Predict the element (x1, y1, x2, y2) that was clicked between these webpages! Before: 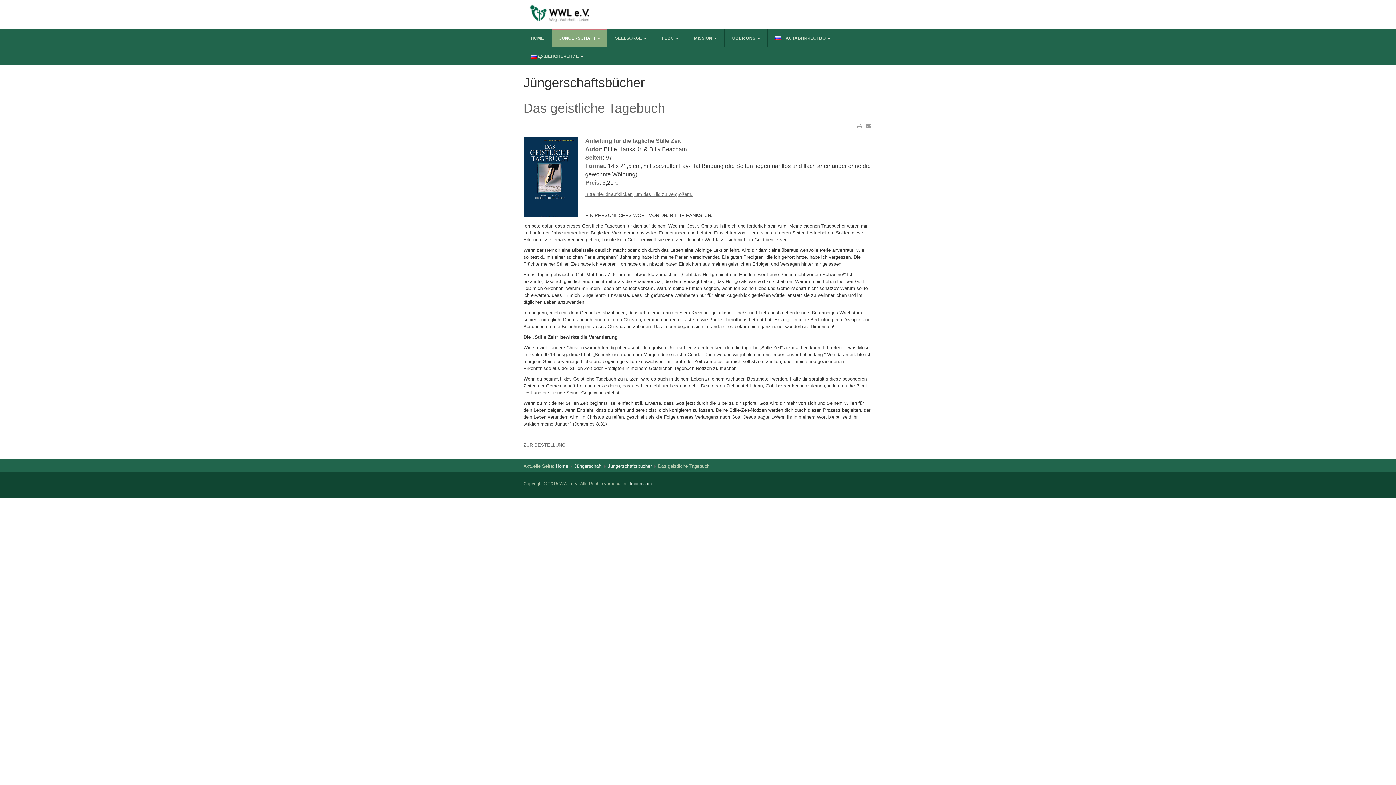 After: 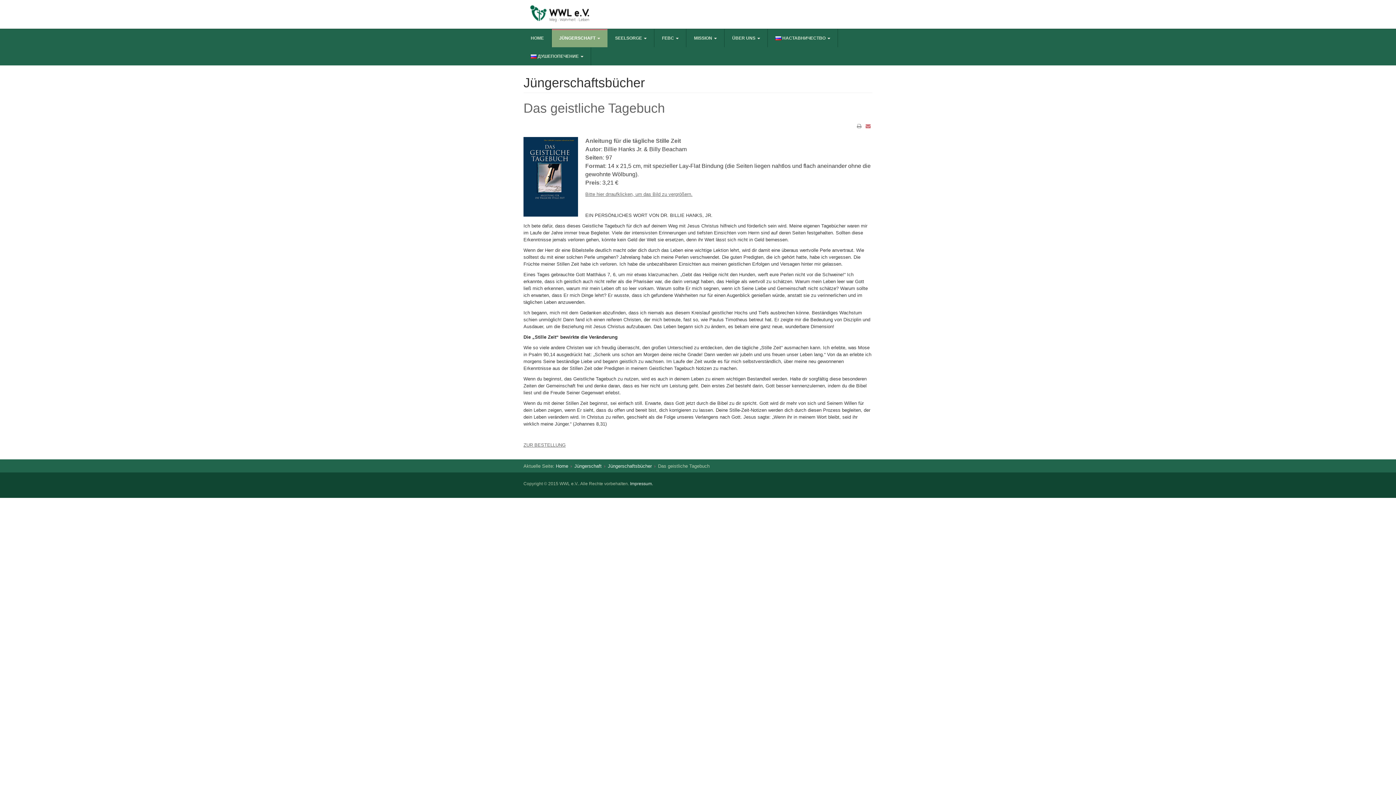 Action: label:  E-Mail bbox: (865, 123, 870, 128)